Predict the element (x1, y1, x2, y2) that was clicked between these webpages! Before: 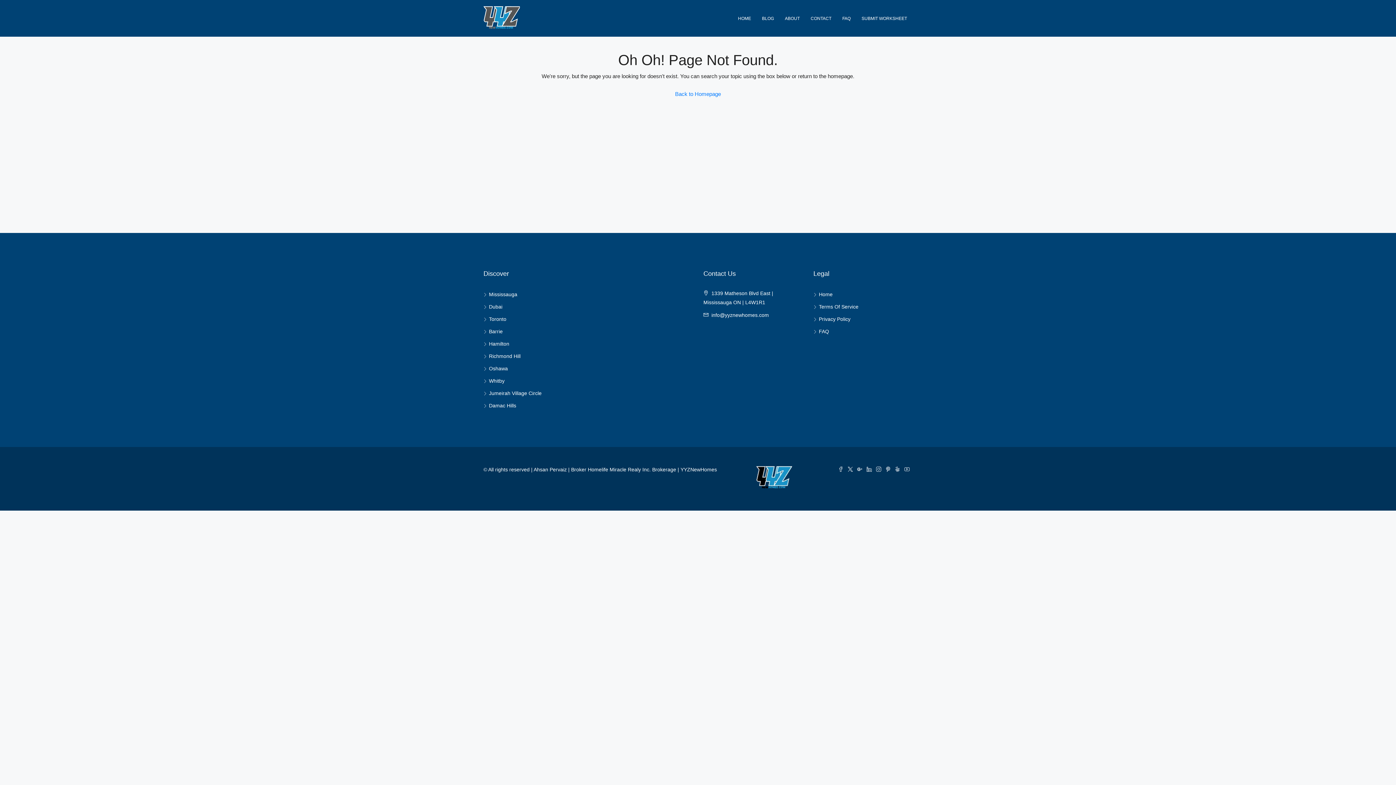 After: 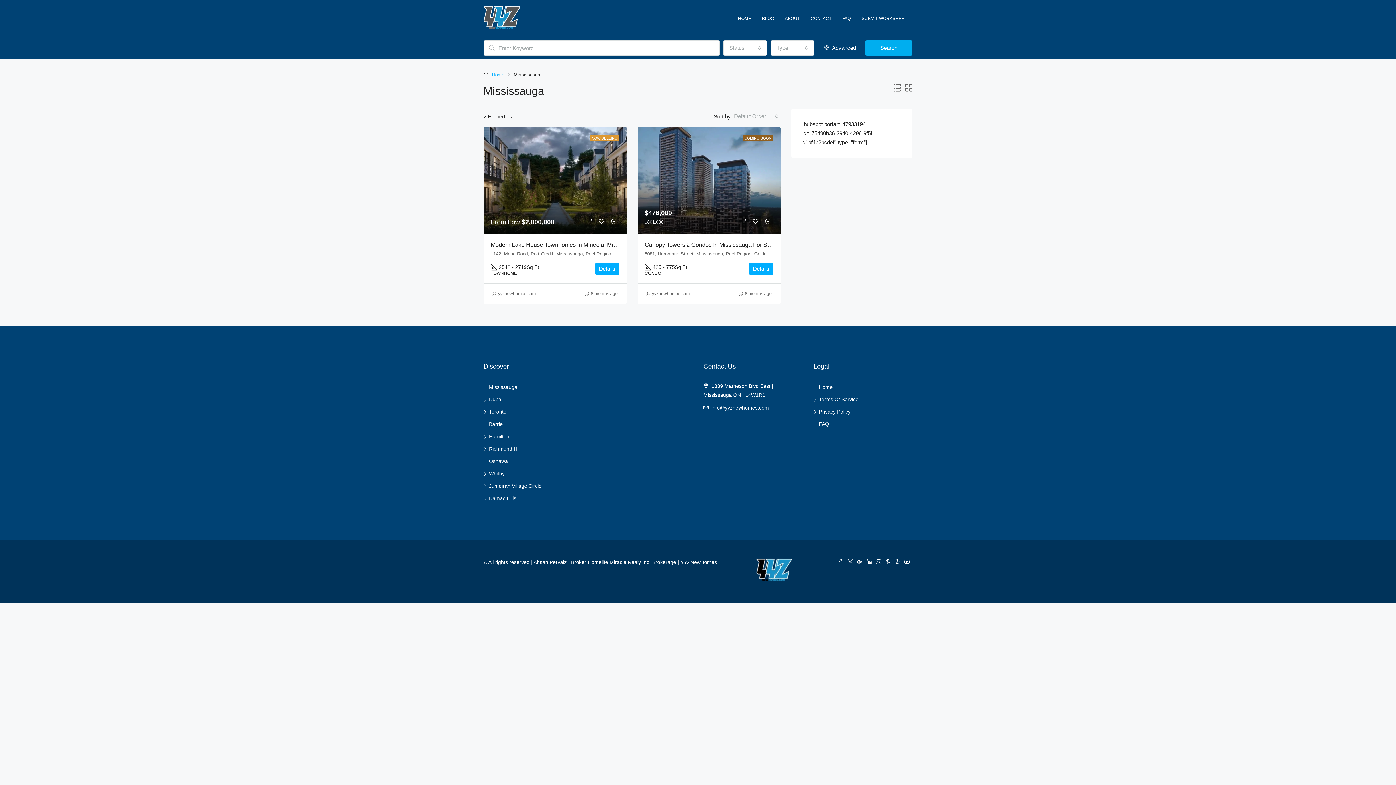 Action: bbox: (483, 291, 517, 297) label: Mississauga